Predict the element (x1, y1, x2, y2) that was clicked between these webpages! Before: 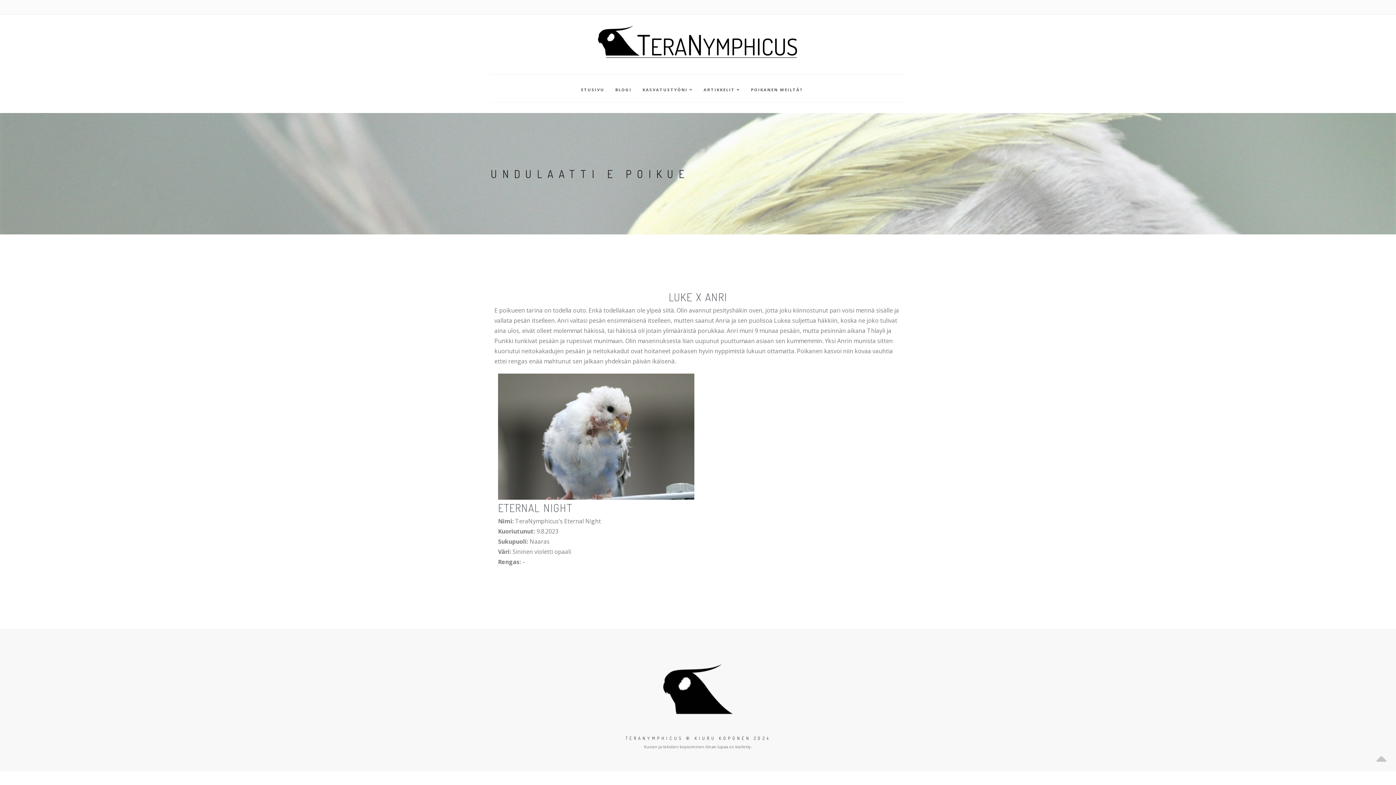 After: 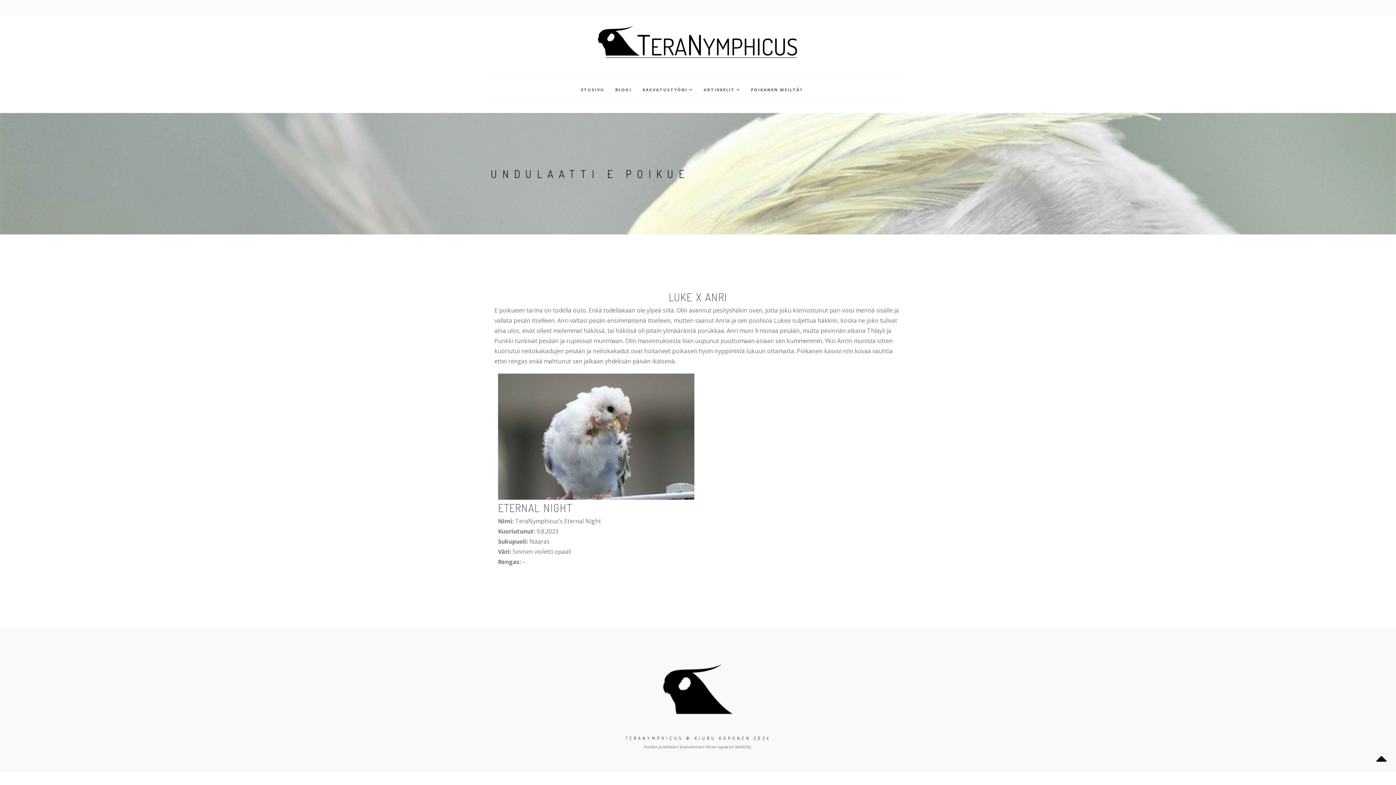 Action: bbox: (1374, 750, 1389, 764)